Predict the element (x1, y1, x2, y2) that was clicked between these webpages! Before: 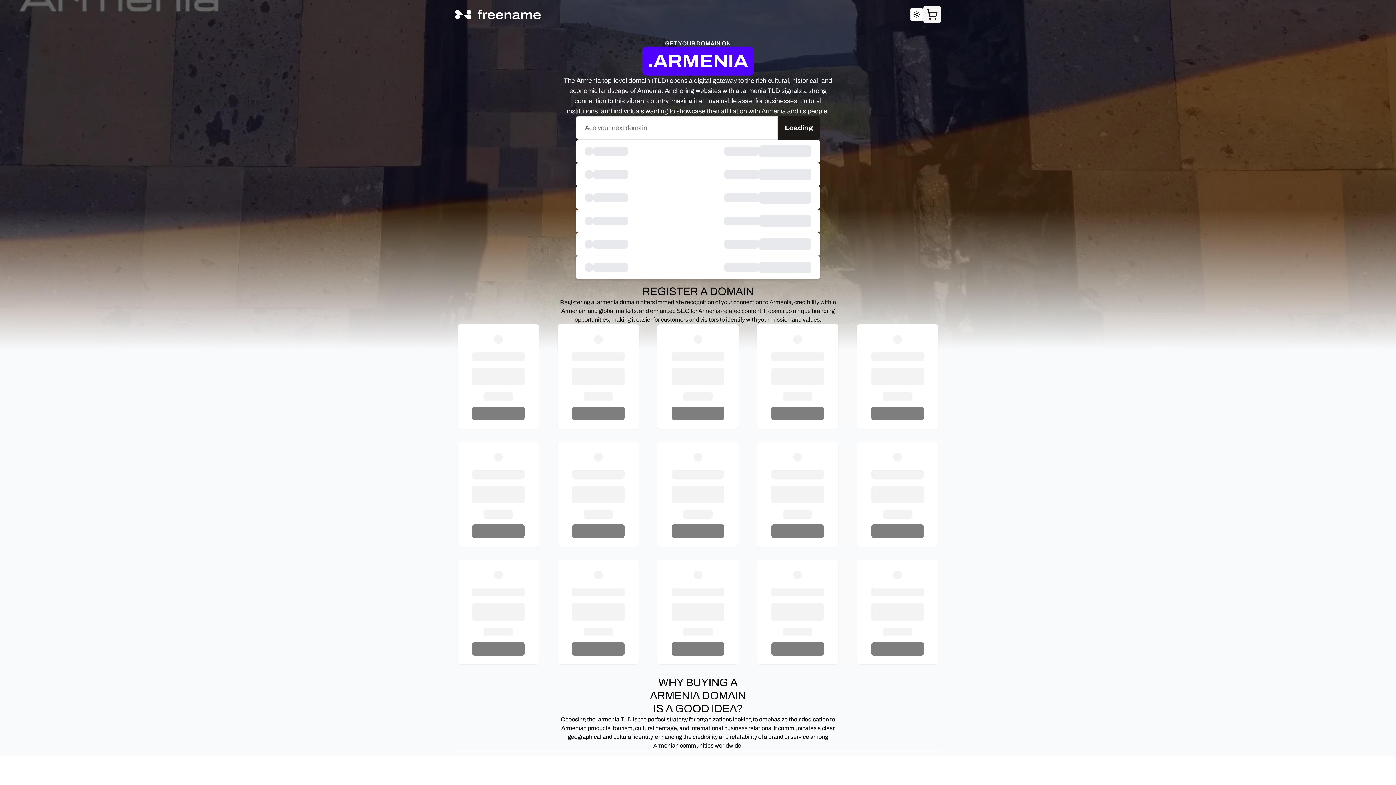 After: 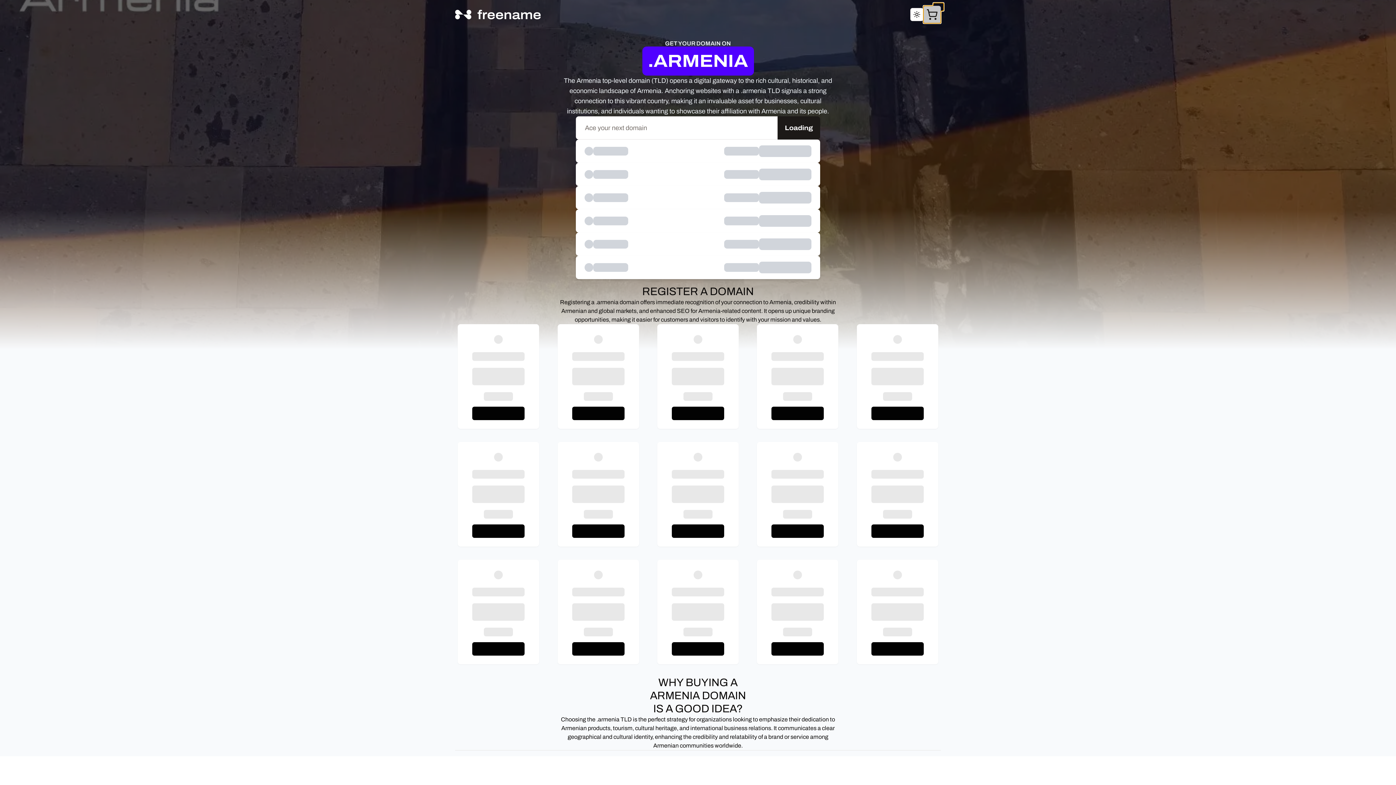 Action: label: 0 bbox: (923, 5, 941, 23)